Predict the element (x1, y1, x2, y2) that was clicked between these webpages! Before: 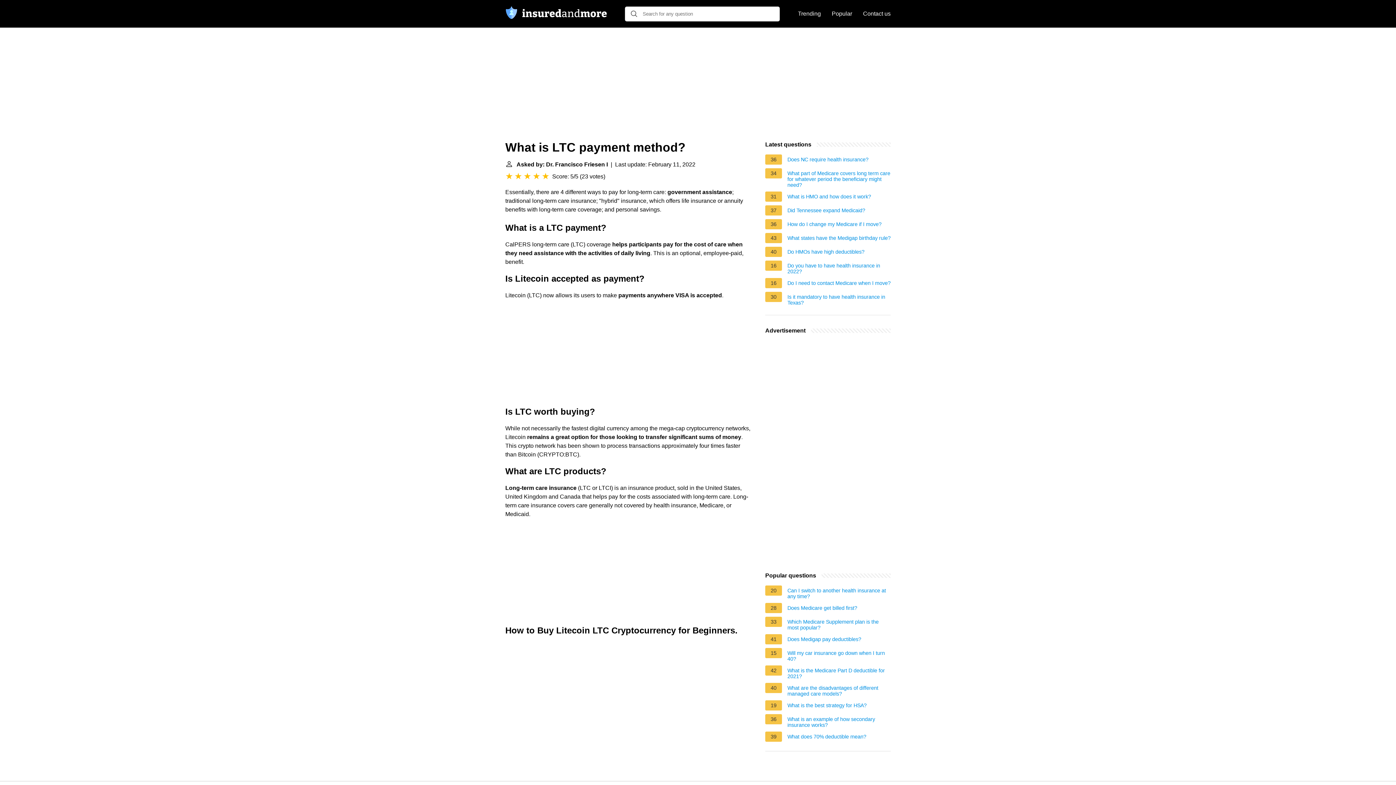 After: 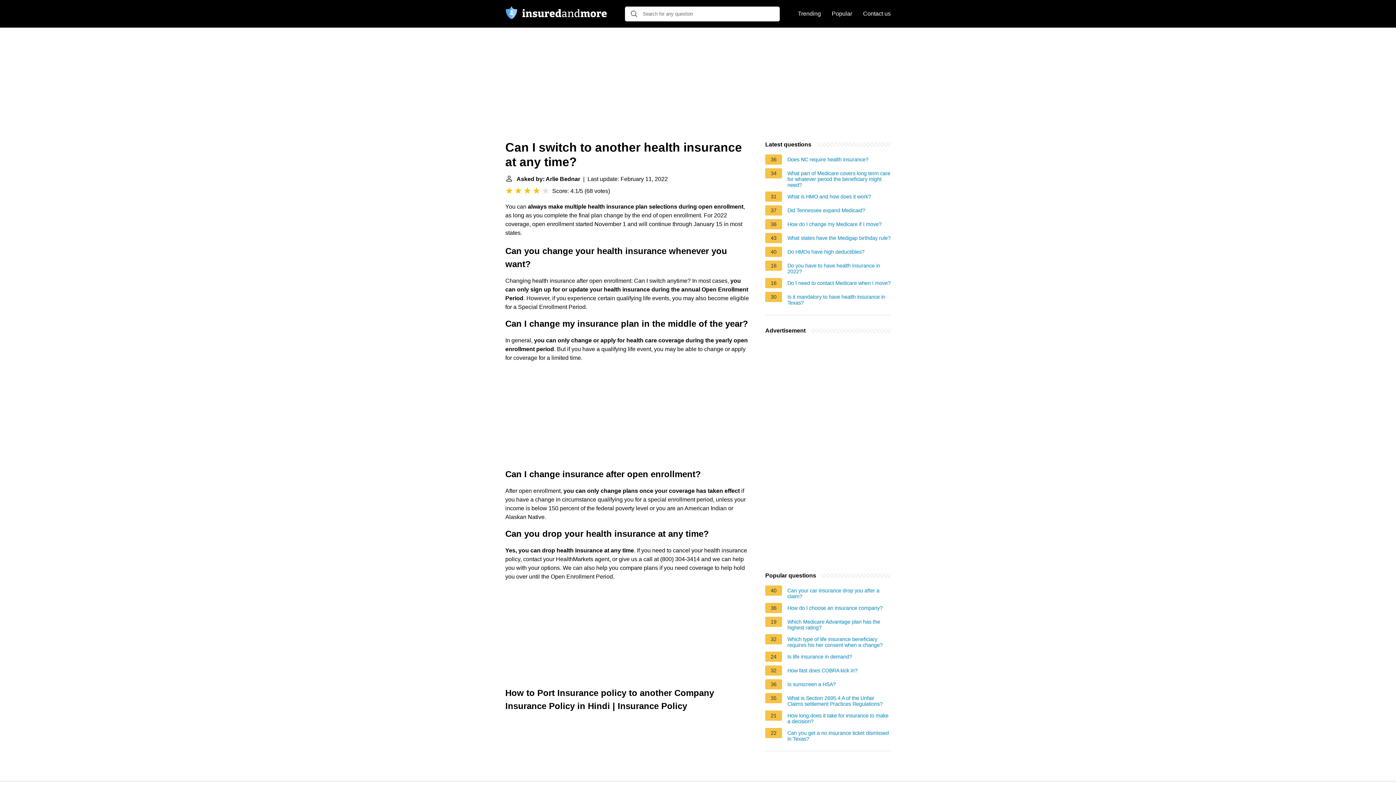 Action: label: Can I switch to another health insurance at any time? bbox: (787, 588, 890, 599)